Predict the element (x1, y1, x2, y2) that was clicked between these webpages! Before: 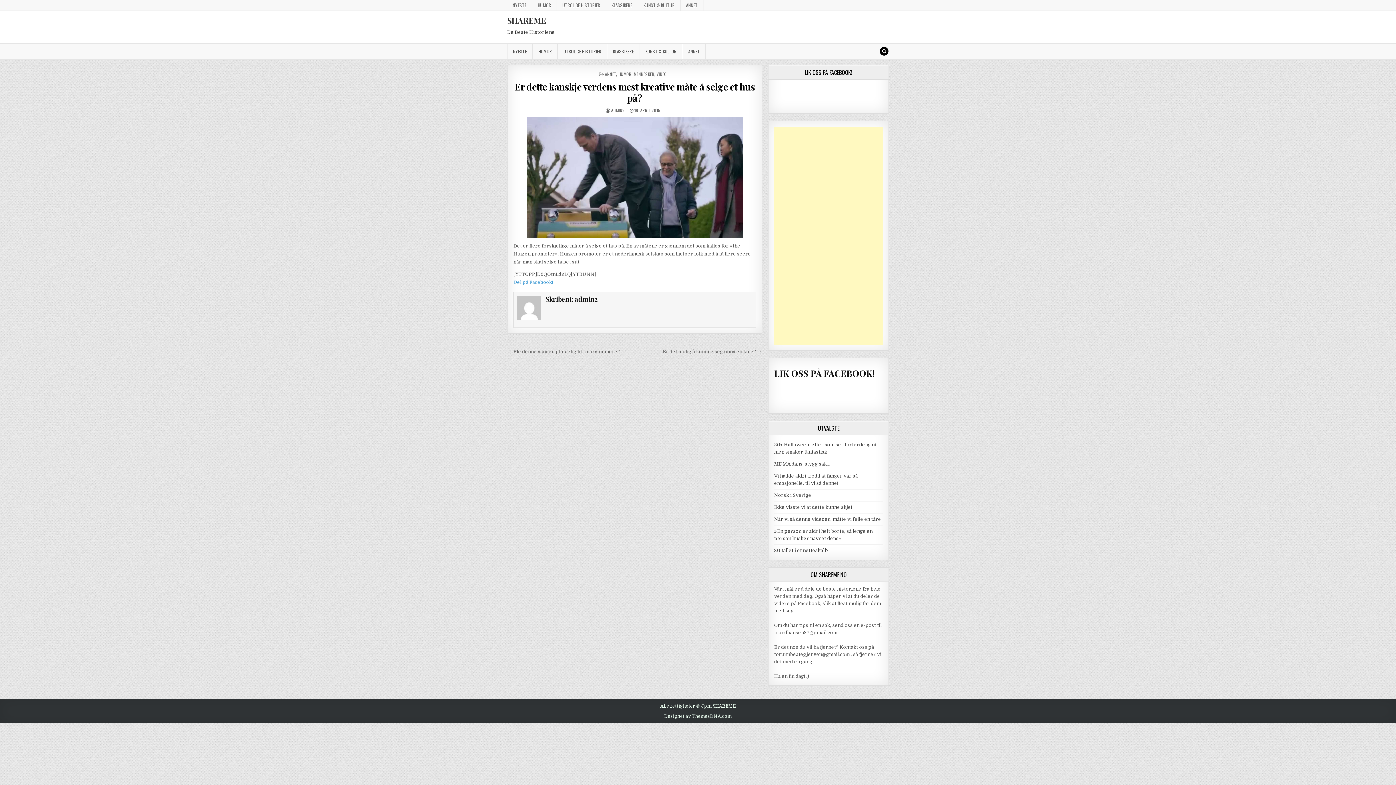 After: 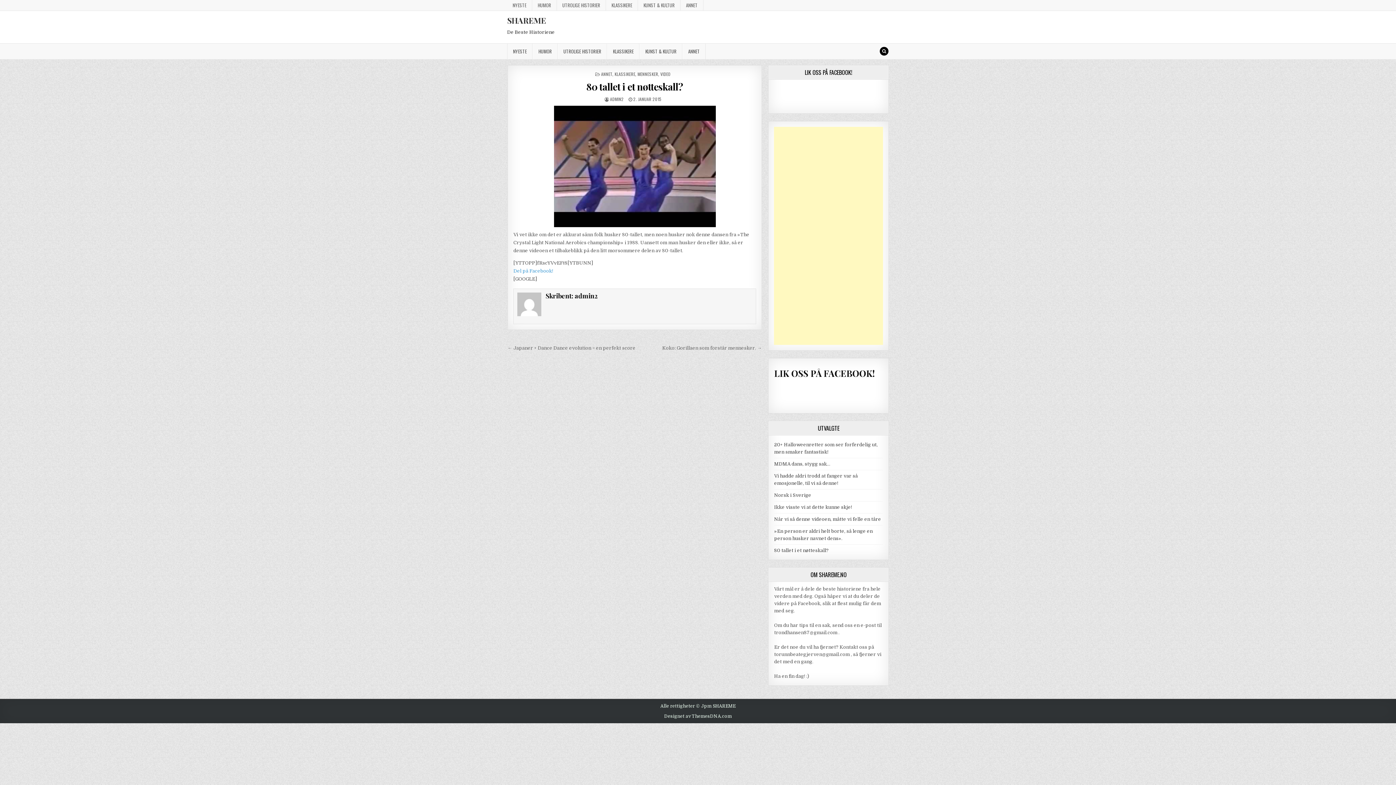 Action: label: 80 tallet i et nøtteskall? bbox: (774, 547, 828, 553)